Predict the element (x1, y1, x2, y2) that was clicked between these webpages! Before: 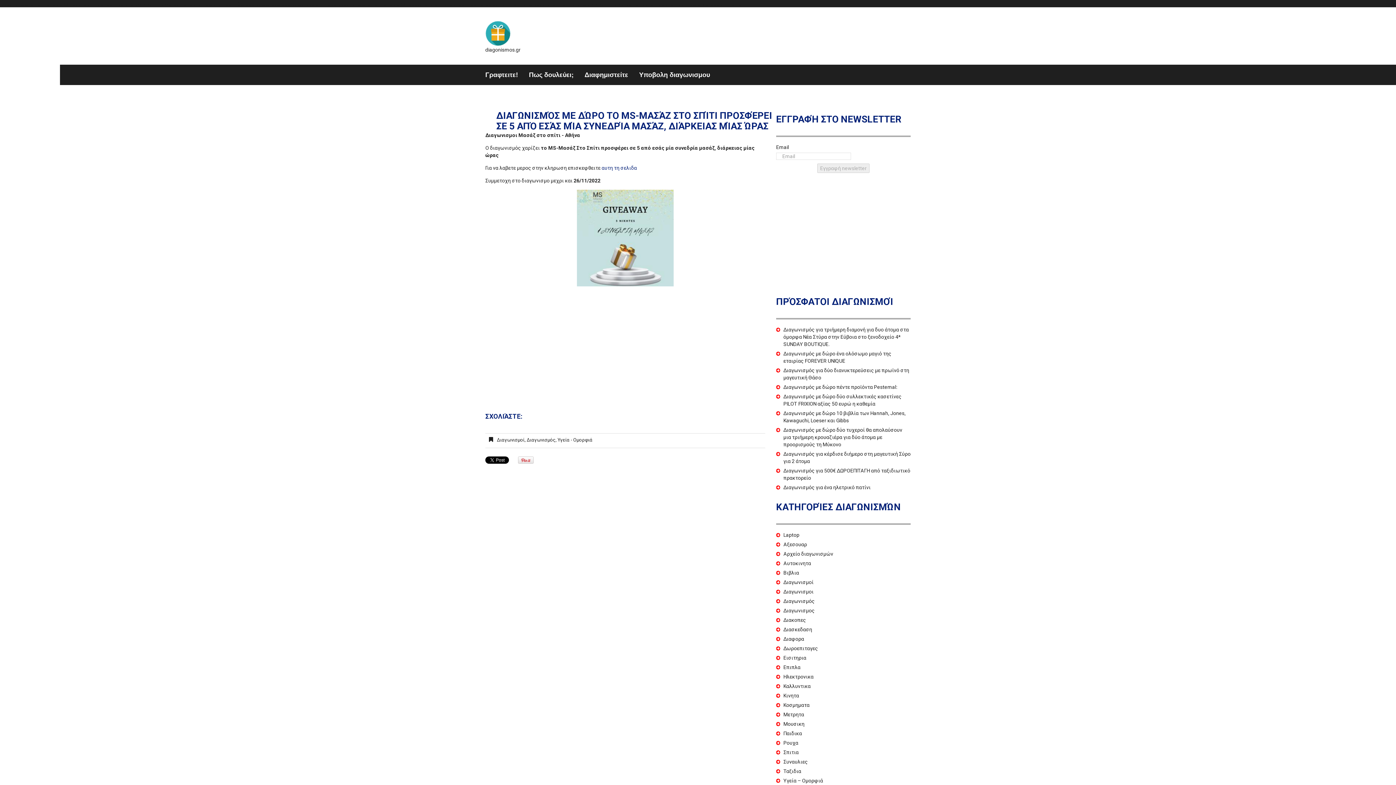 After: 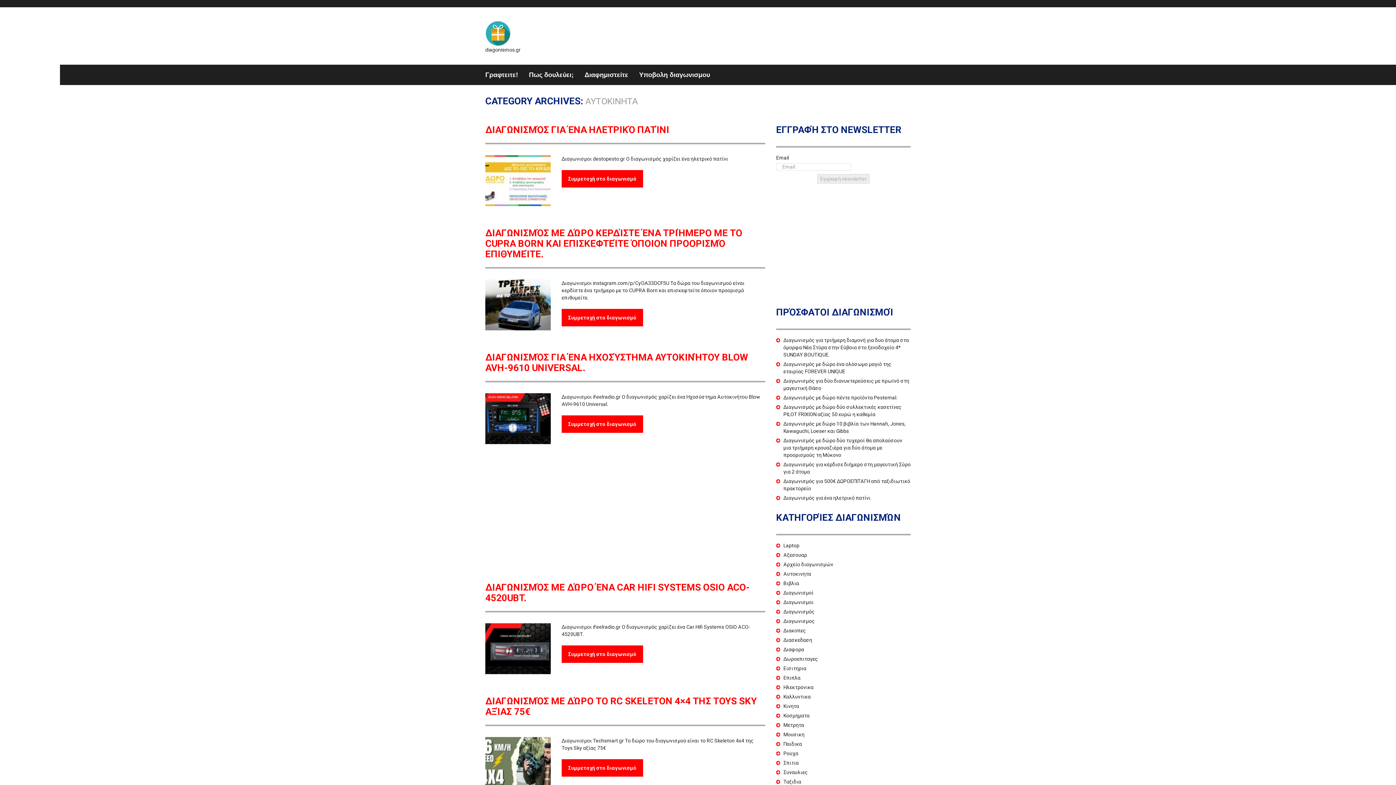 Action: bbox: (783, 560, 811, 566) label: Αυτοκινητα